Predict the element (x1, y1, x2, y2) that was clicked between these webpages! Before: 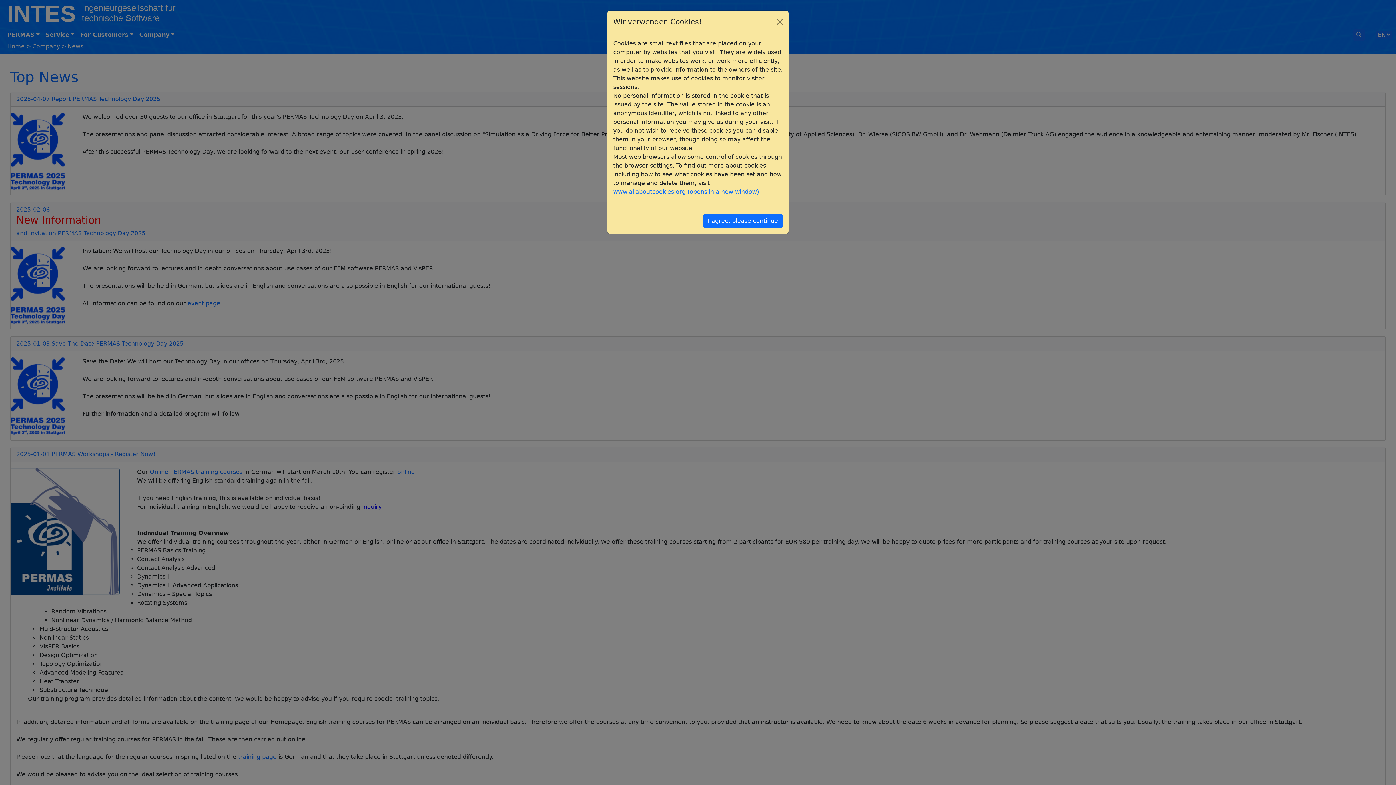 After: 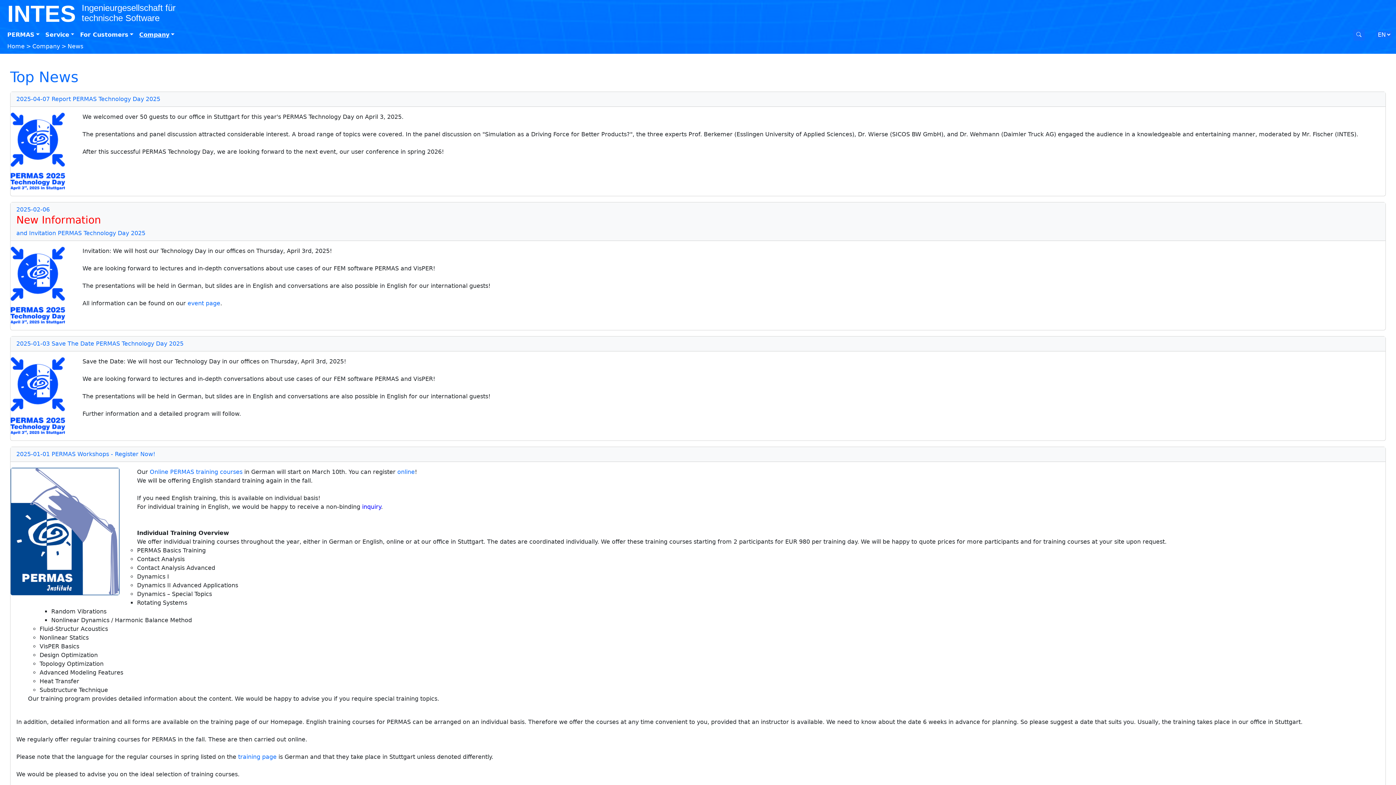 Action: bbox: (703, 214, 782, 228) label: I agree, please continue